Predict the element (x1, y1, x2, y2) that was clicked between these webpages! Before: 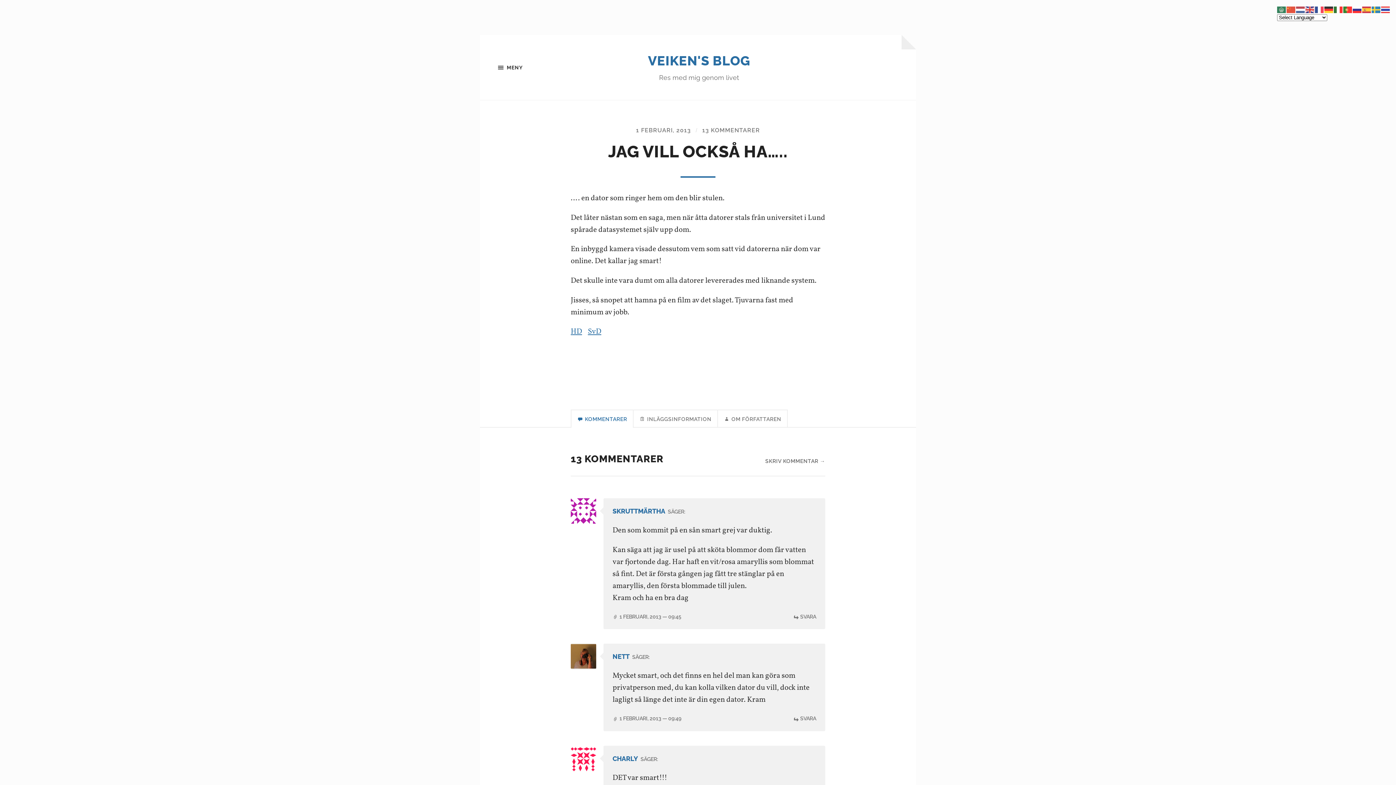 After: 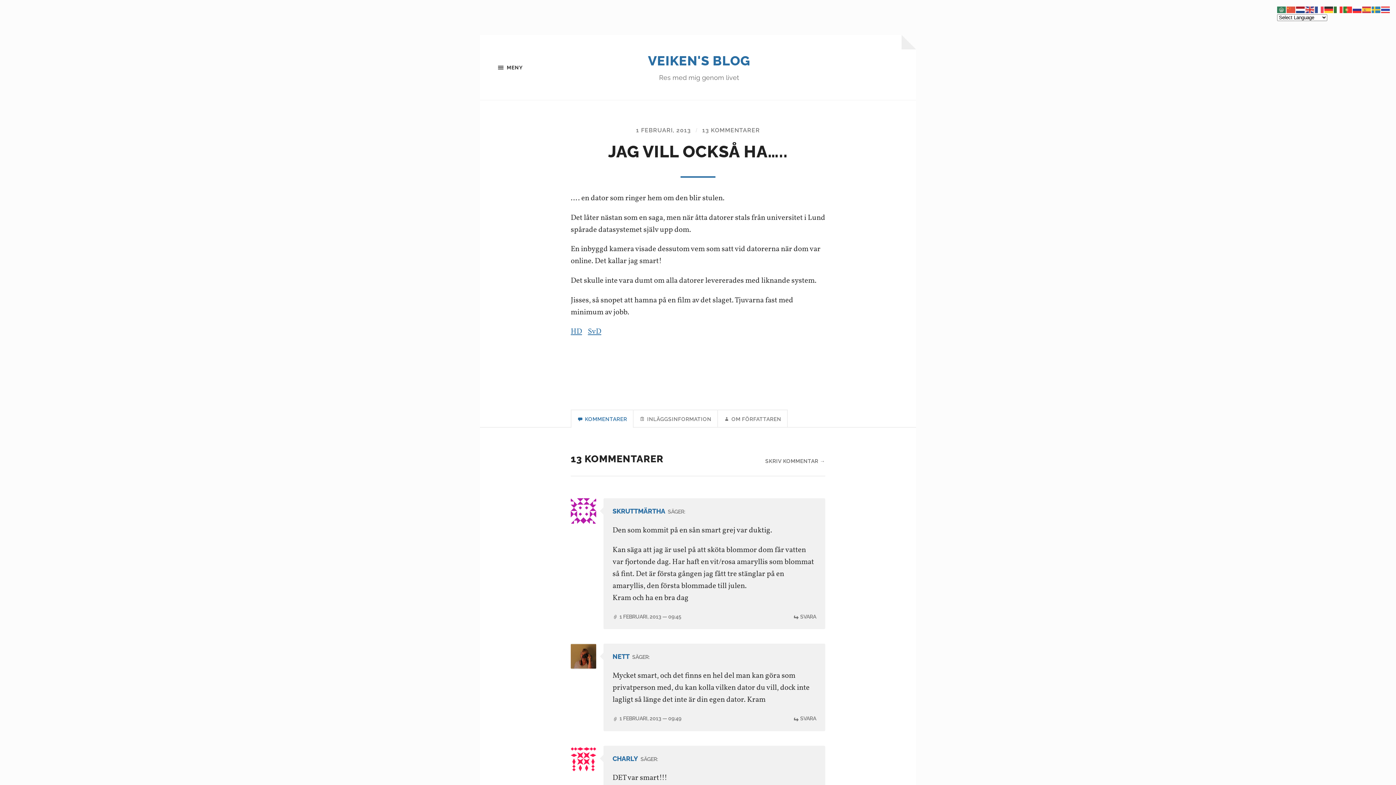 Action: bbox: (1296, 5, 1305, 13)